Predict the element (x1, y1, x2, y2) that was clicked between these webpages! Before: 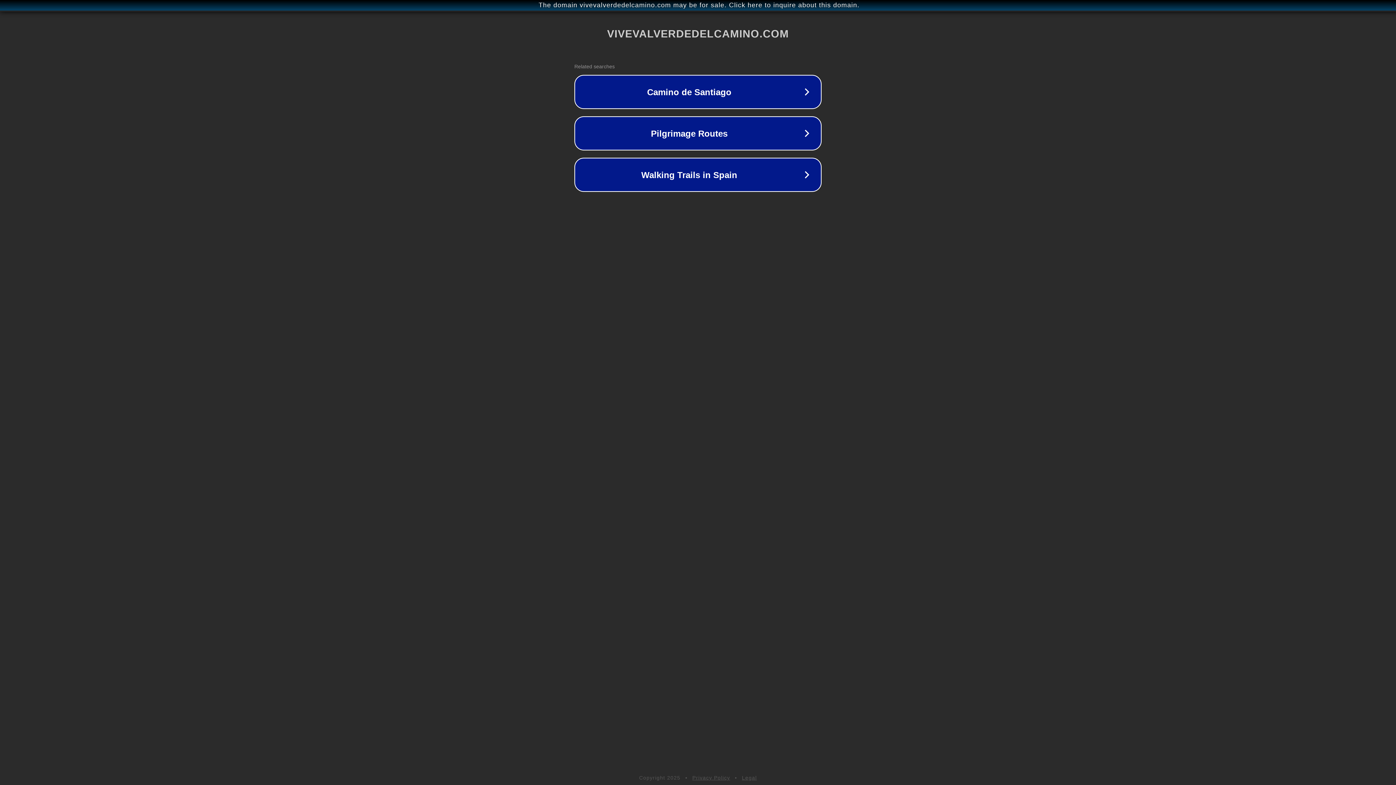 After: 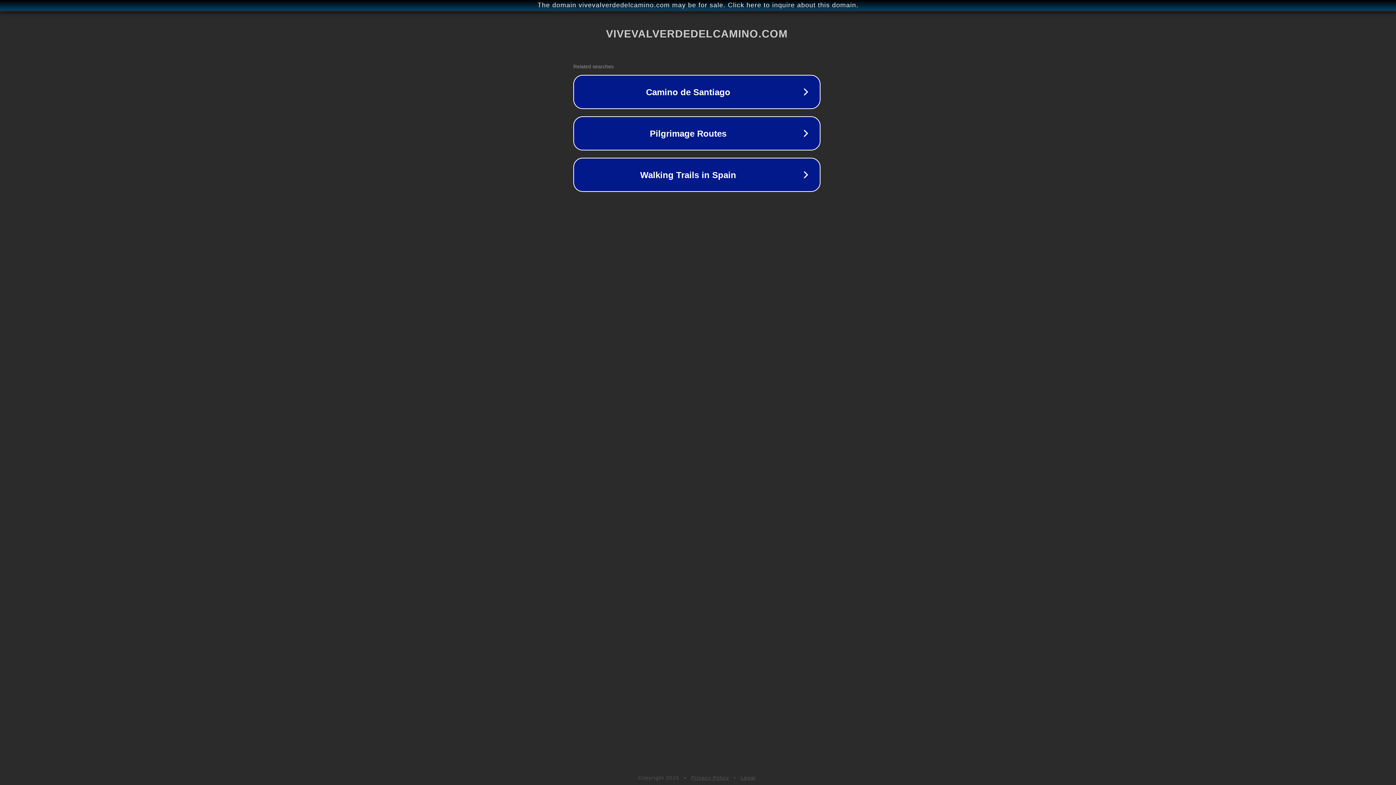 Action: label: The domain vivevalverdedelcamino.com may be for sale. Click here to inquire about this domain. bbox: (1, 1, 1397, 9)